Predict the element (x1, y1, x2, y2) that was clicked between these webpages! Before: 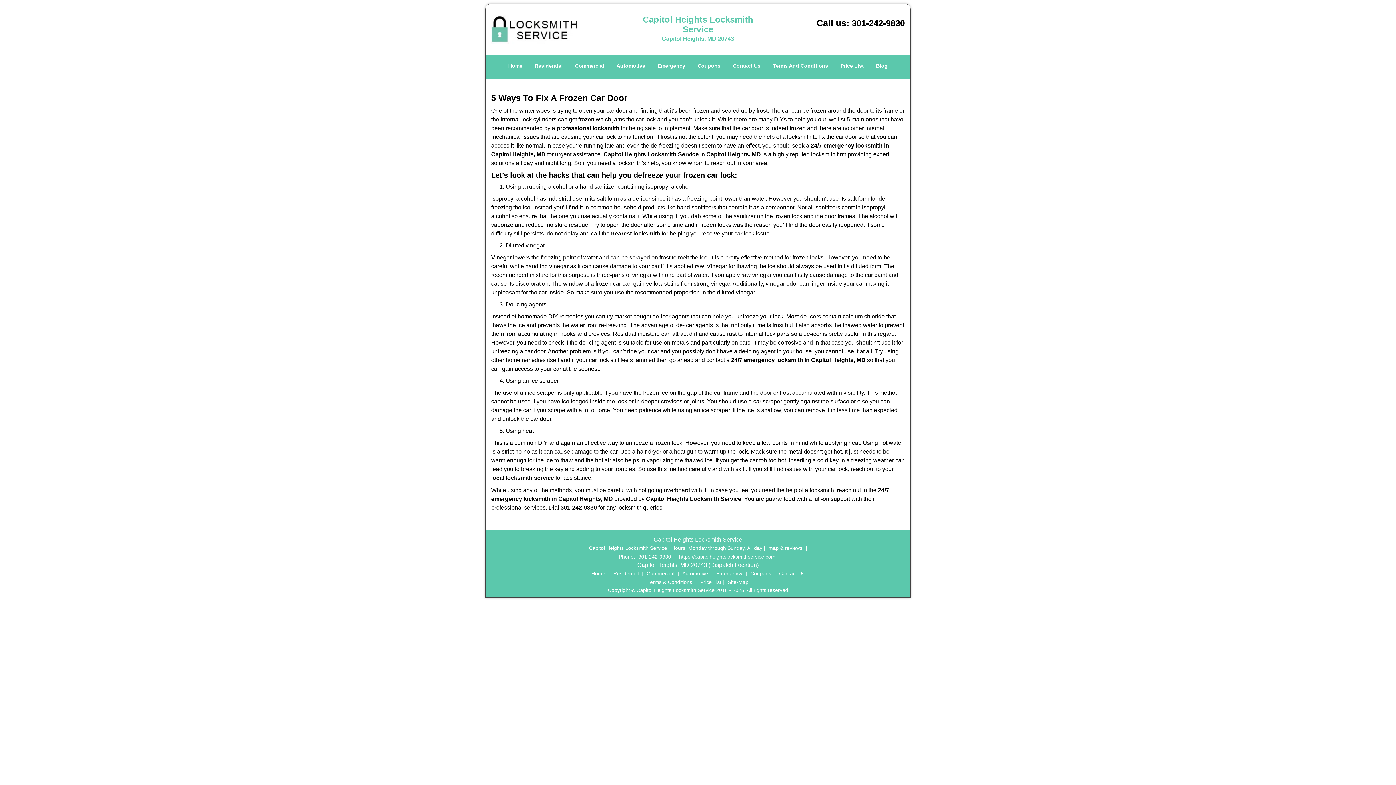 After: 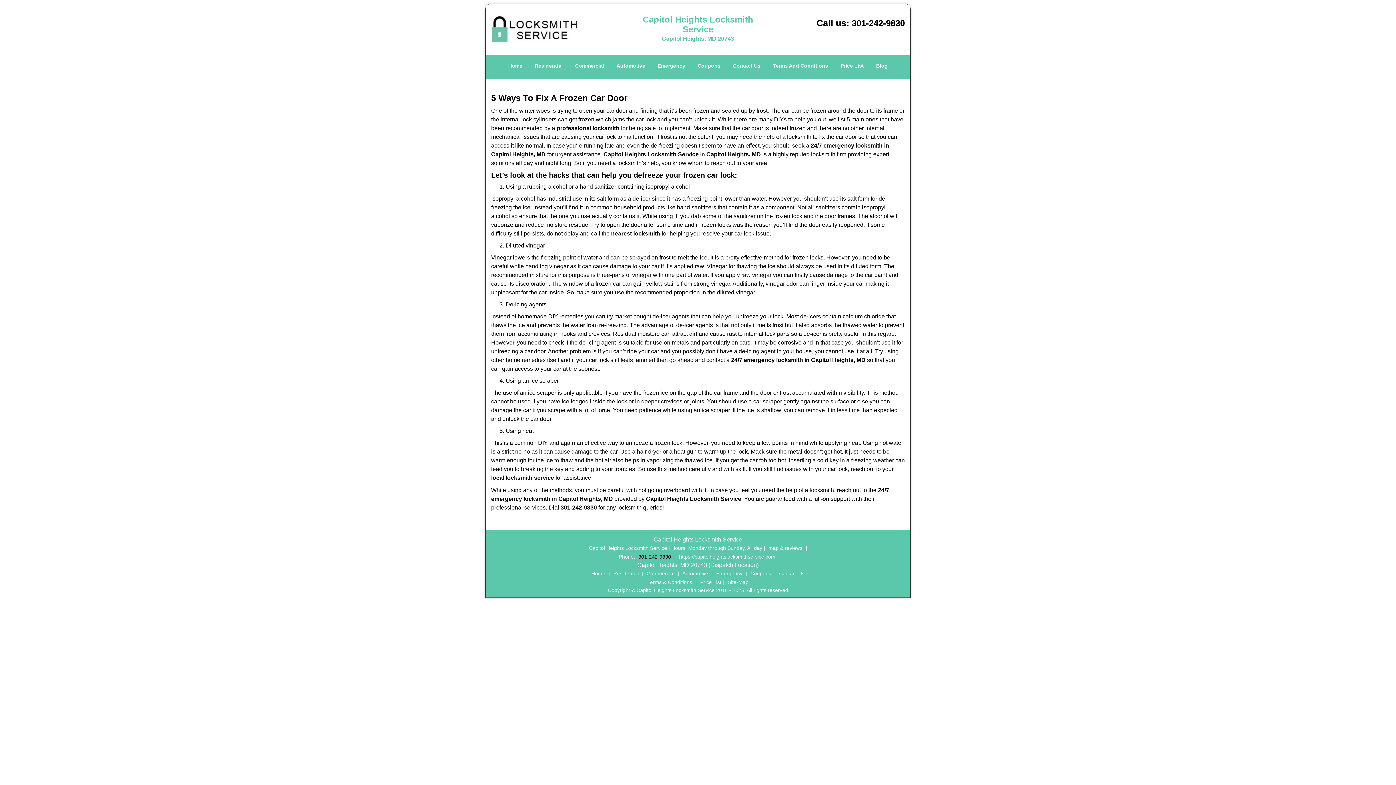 Action: label: 301-242-9830 bbox: (636, 213, 673, 219)